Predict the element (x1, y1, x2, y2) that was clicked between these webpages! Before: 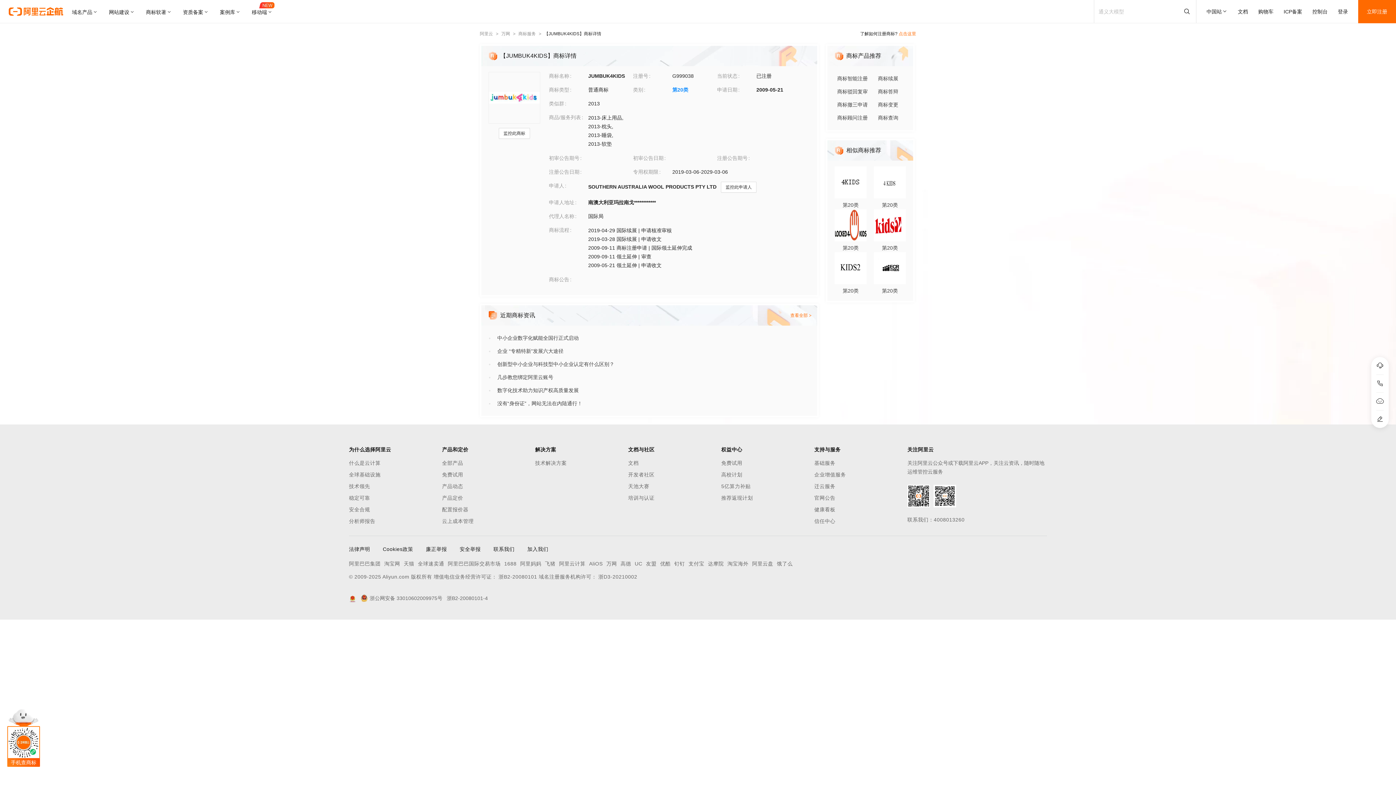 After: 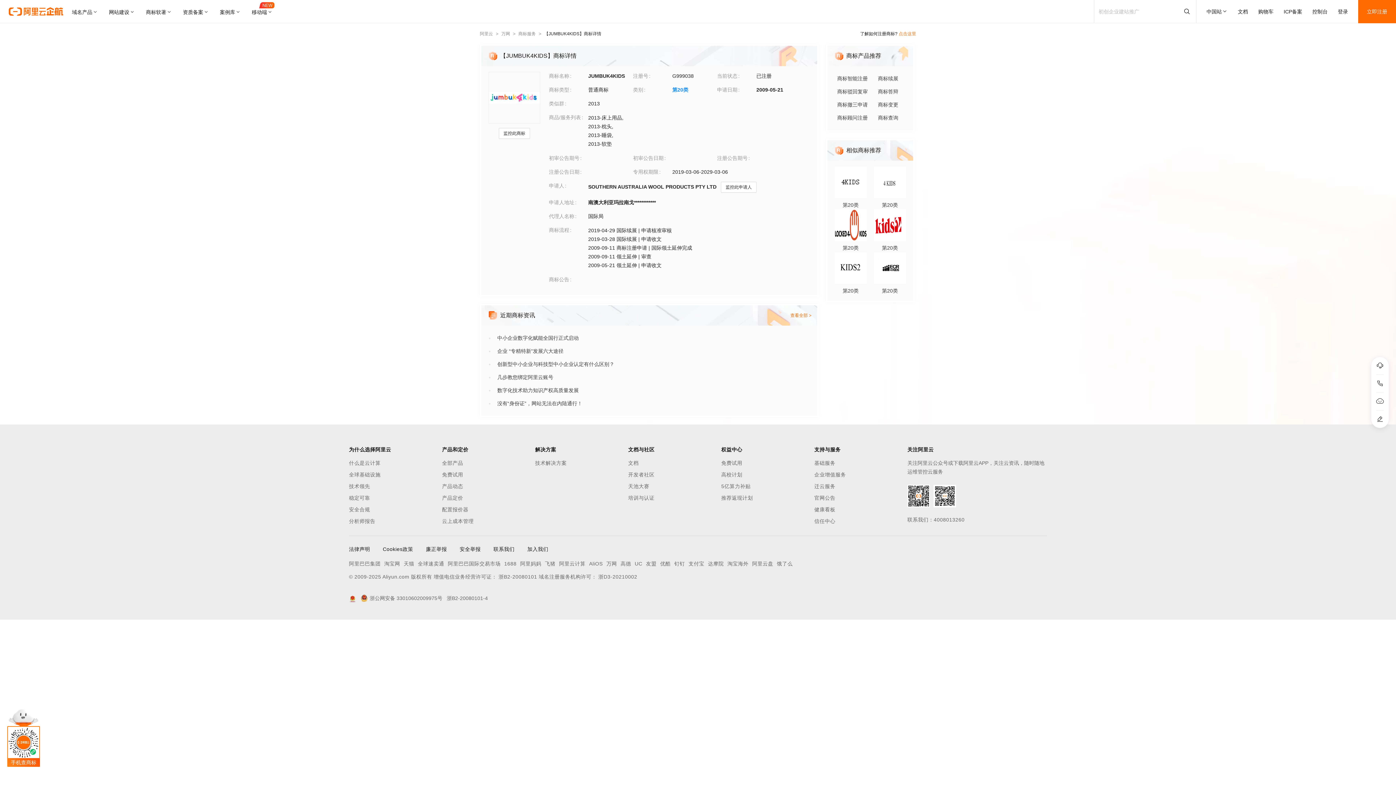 Action: label: 点击这里 bbox: (898, 31, 916, 36)